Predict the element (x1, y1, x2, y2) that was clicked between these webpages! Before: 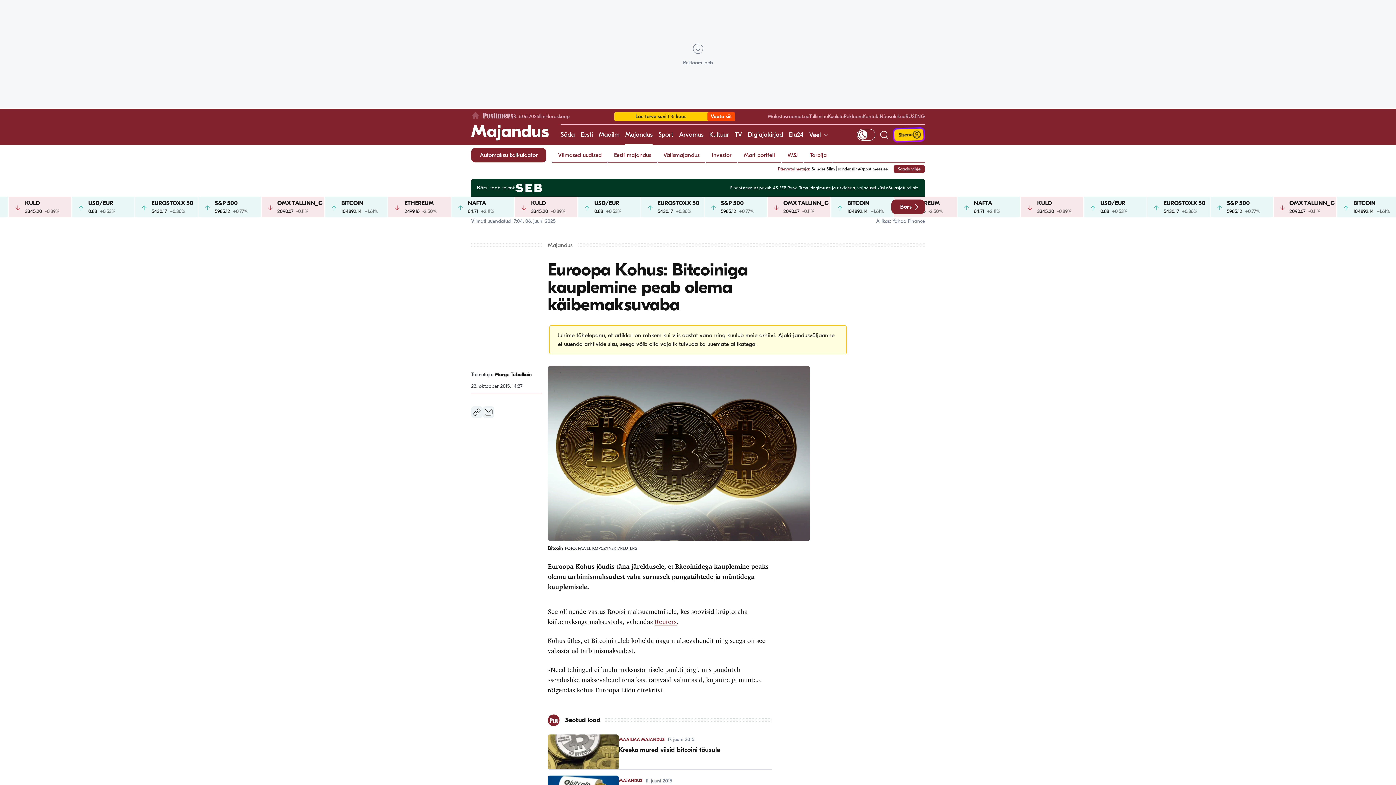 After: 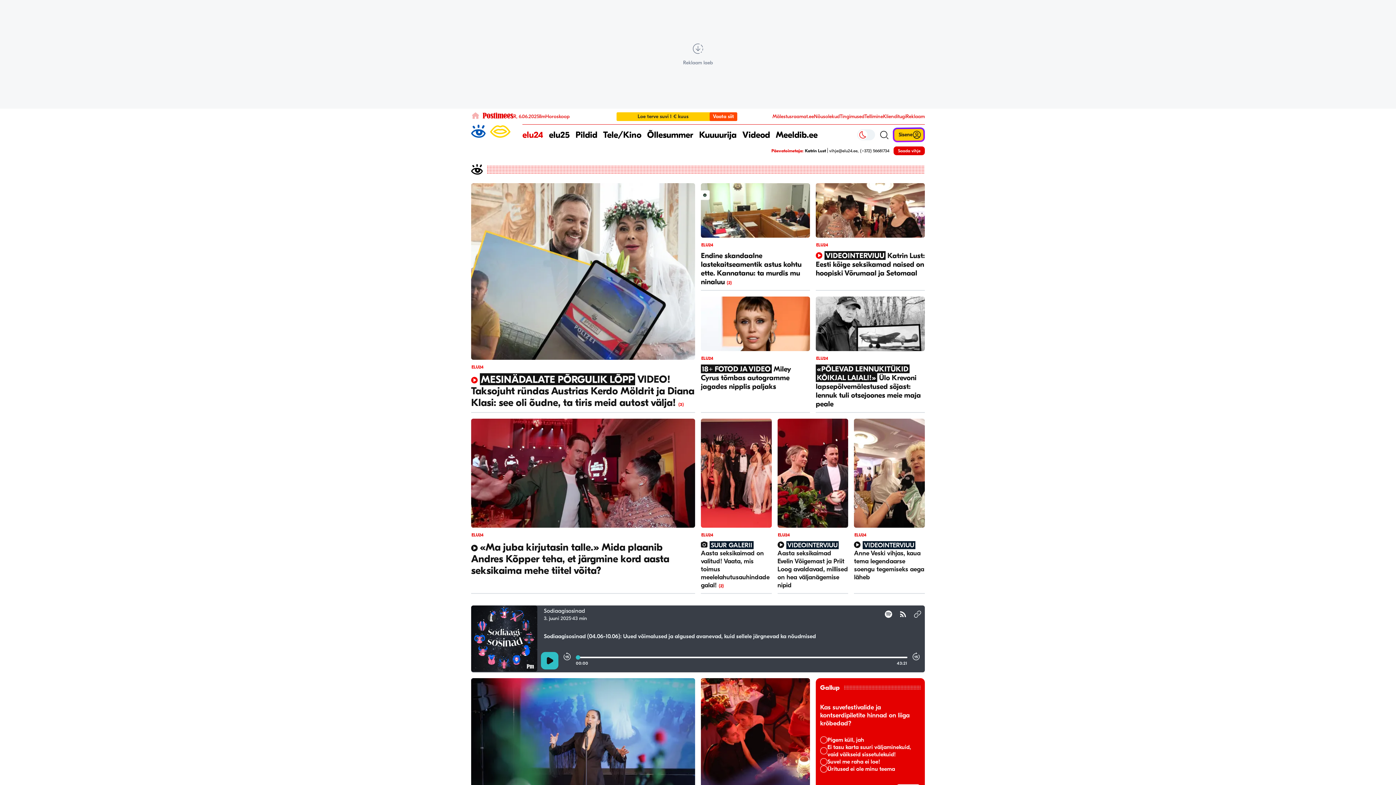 Action: label: Elu24 bbox: (789, 124, 803, 145)